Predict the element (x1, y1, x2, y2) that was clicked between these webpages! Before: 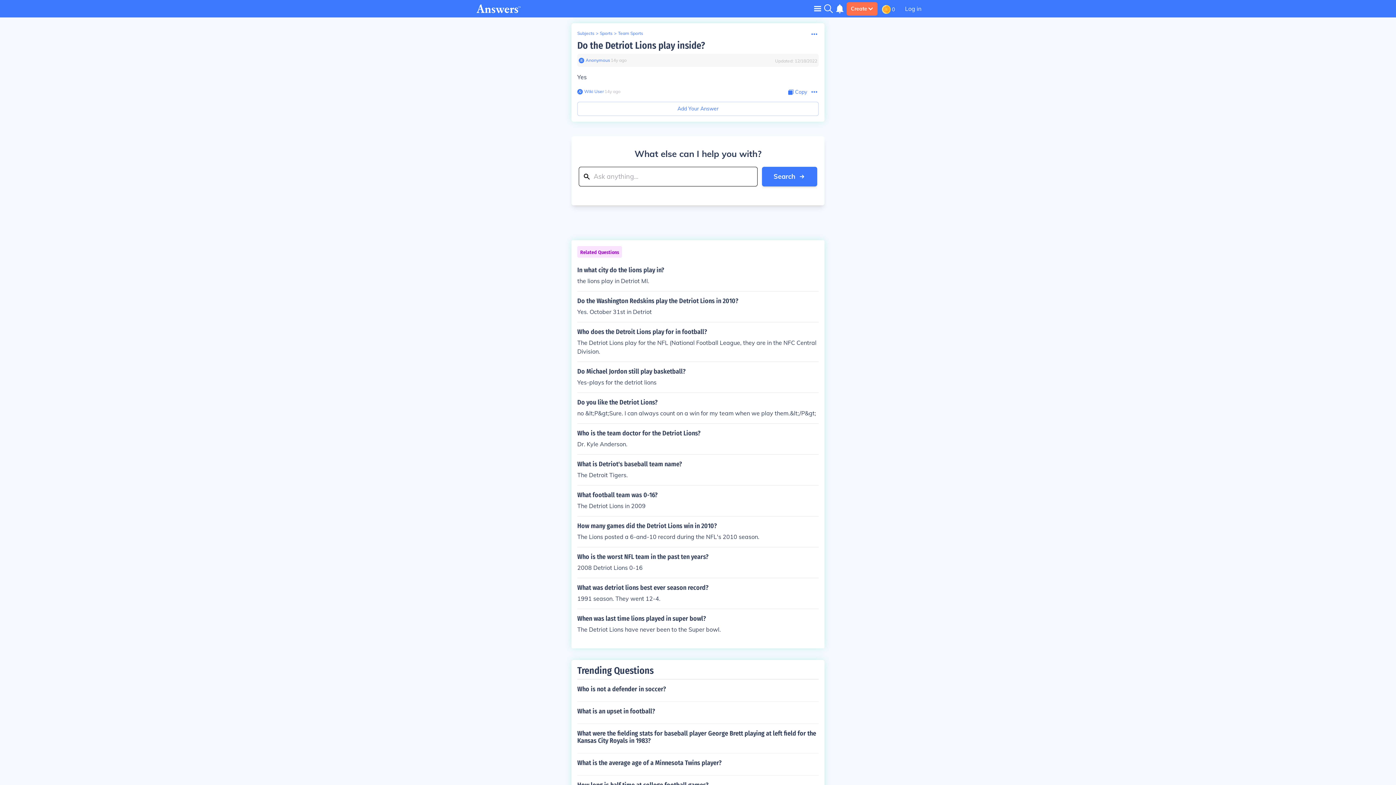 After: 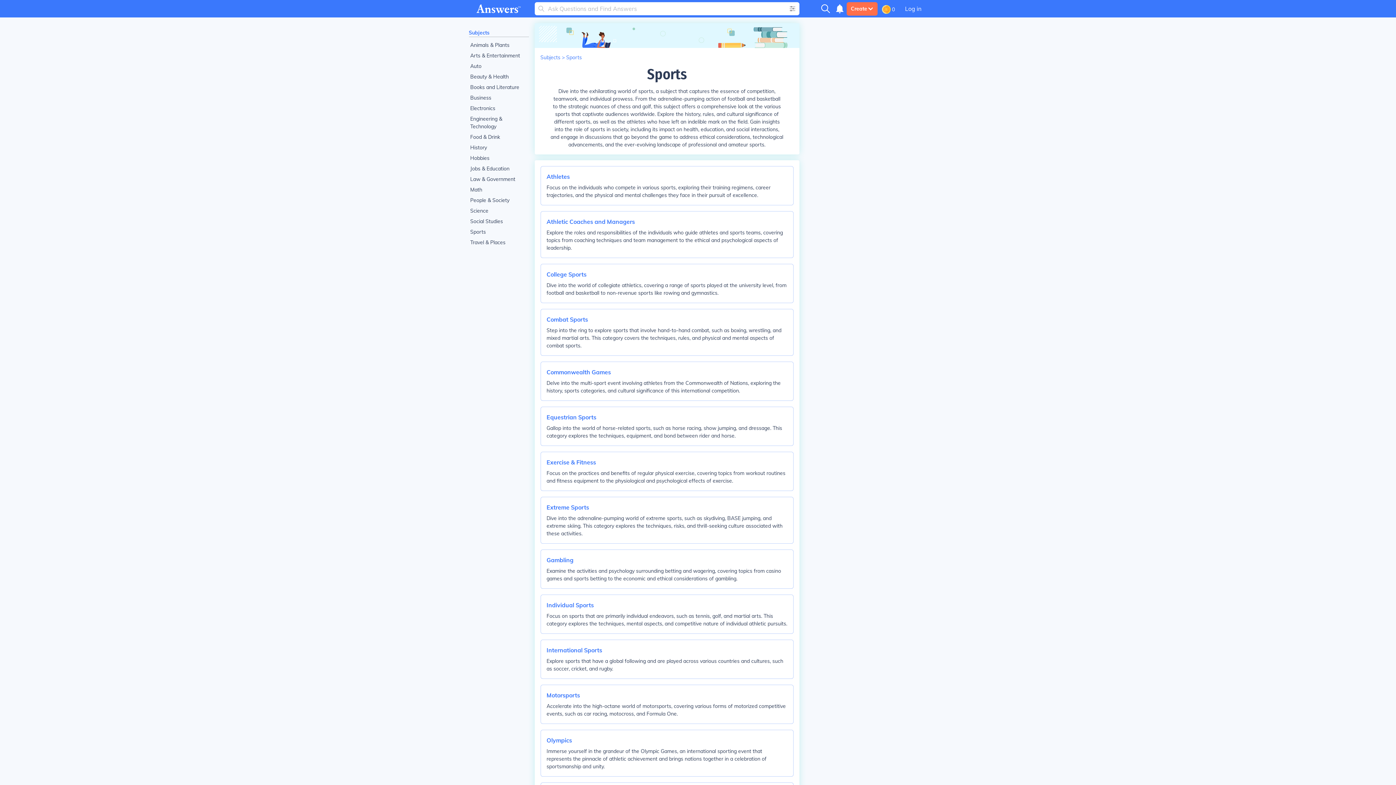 Action: label: Sports bbox: (600, 30, 612, 36)